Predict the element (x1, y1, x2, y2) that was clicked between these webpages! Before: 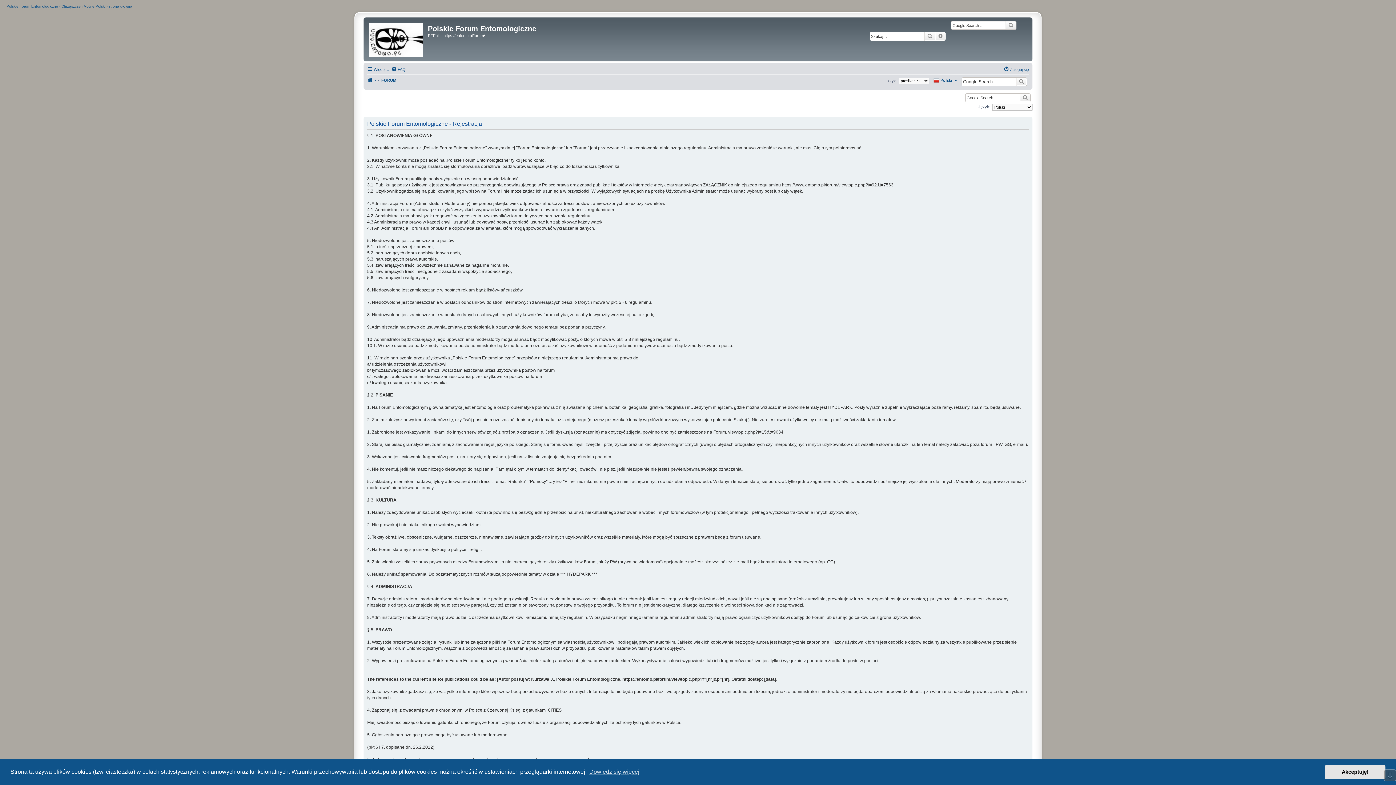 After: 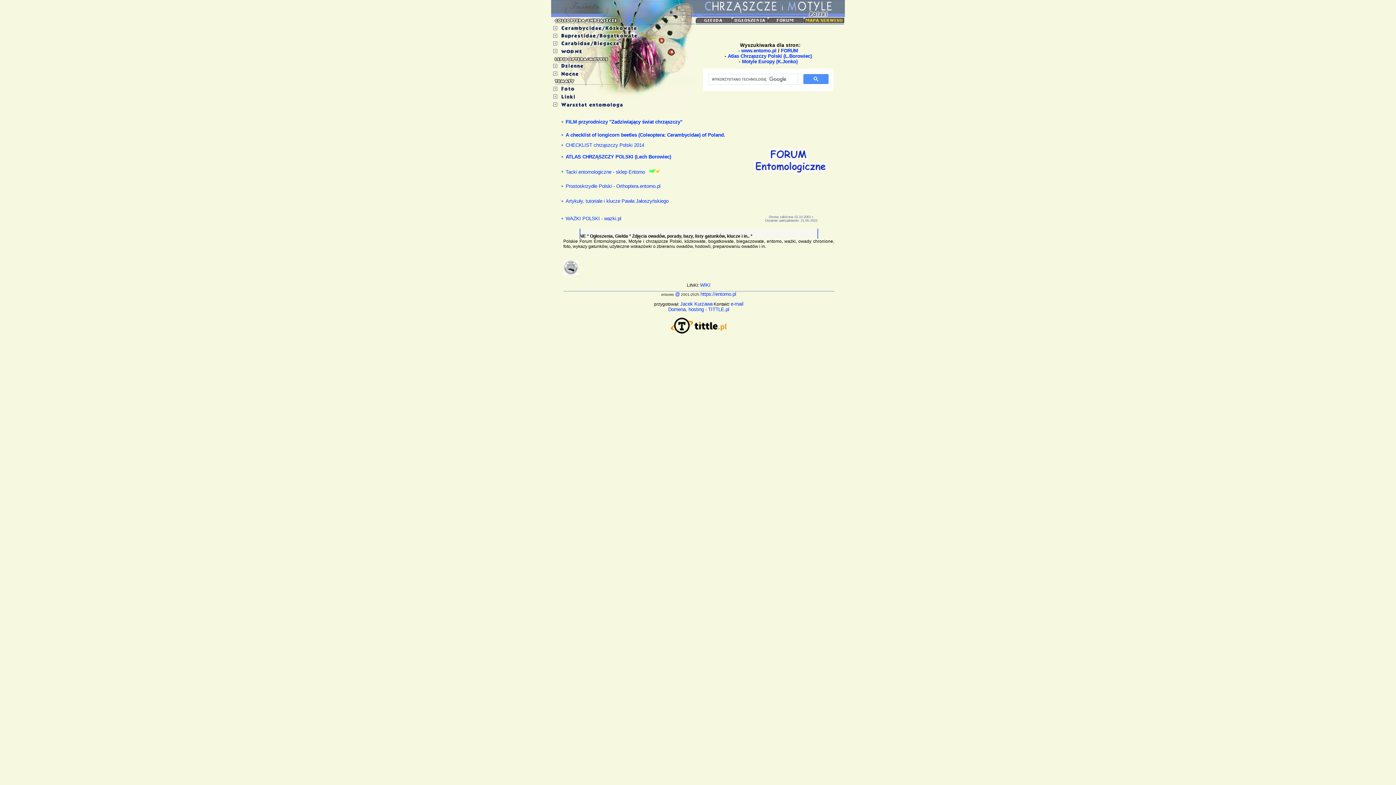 Action: bbox: (365, 19, 428, 59)